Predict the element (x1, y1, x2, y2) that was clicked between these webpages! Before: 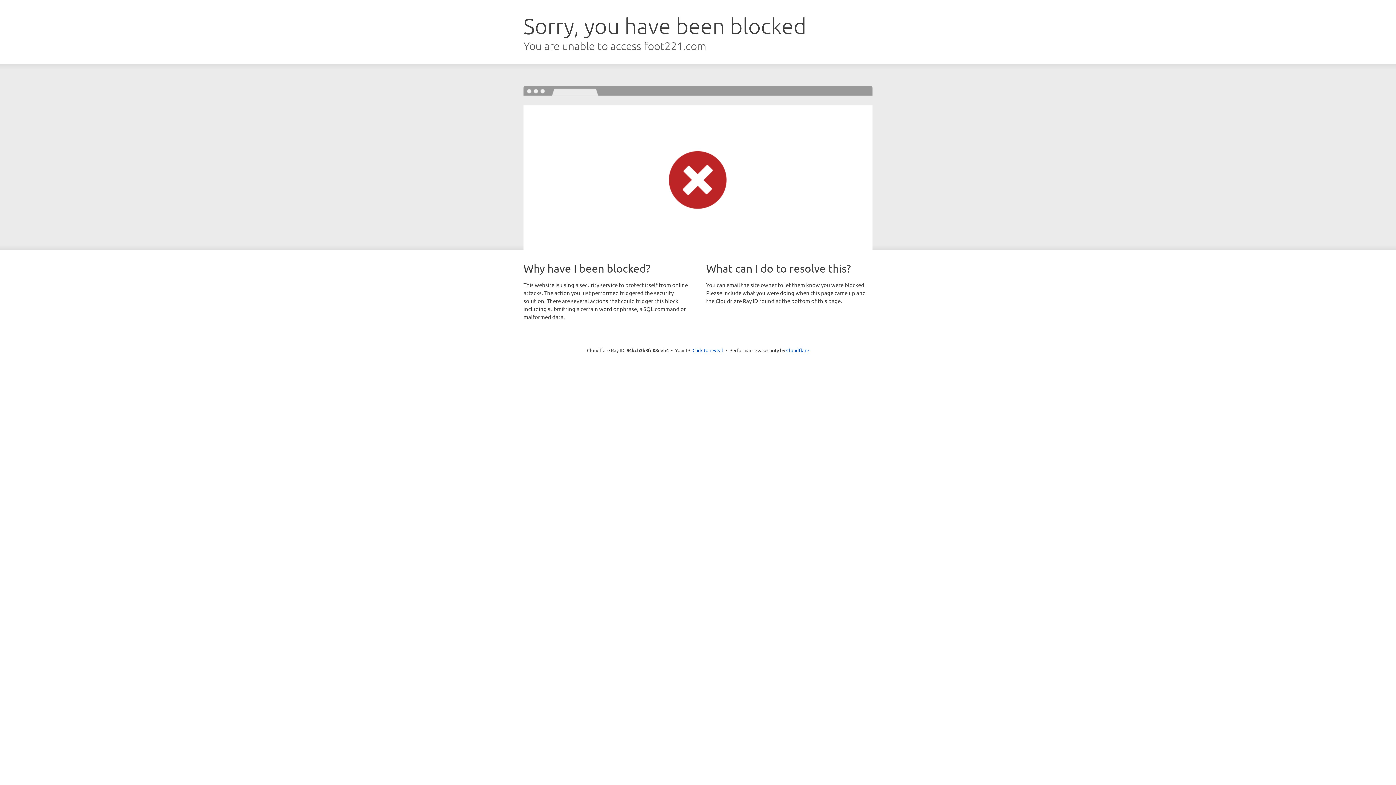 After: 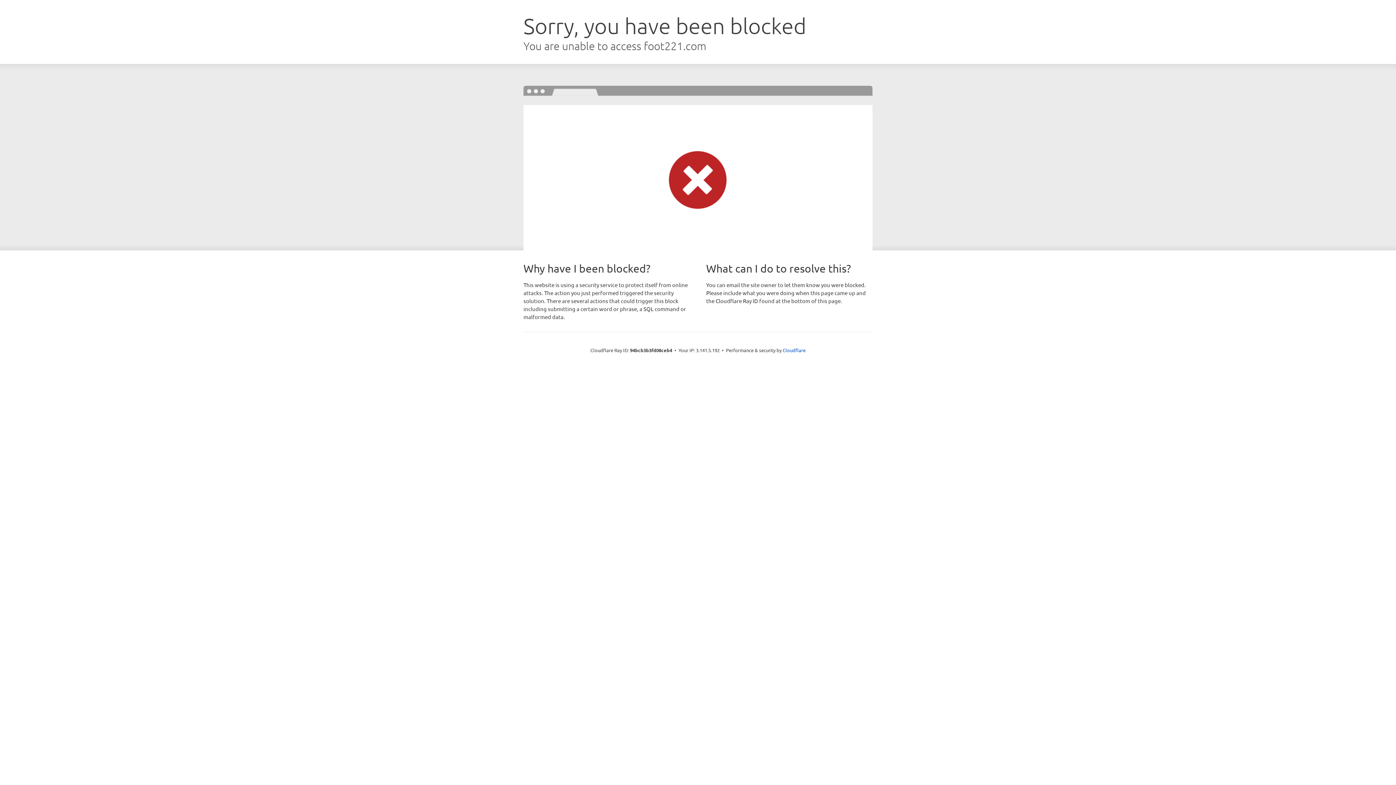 Action: label: Click to reveal bbox: (692, 346, 723, 353)